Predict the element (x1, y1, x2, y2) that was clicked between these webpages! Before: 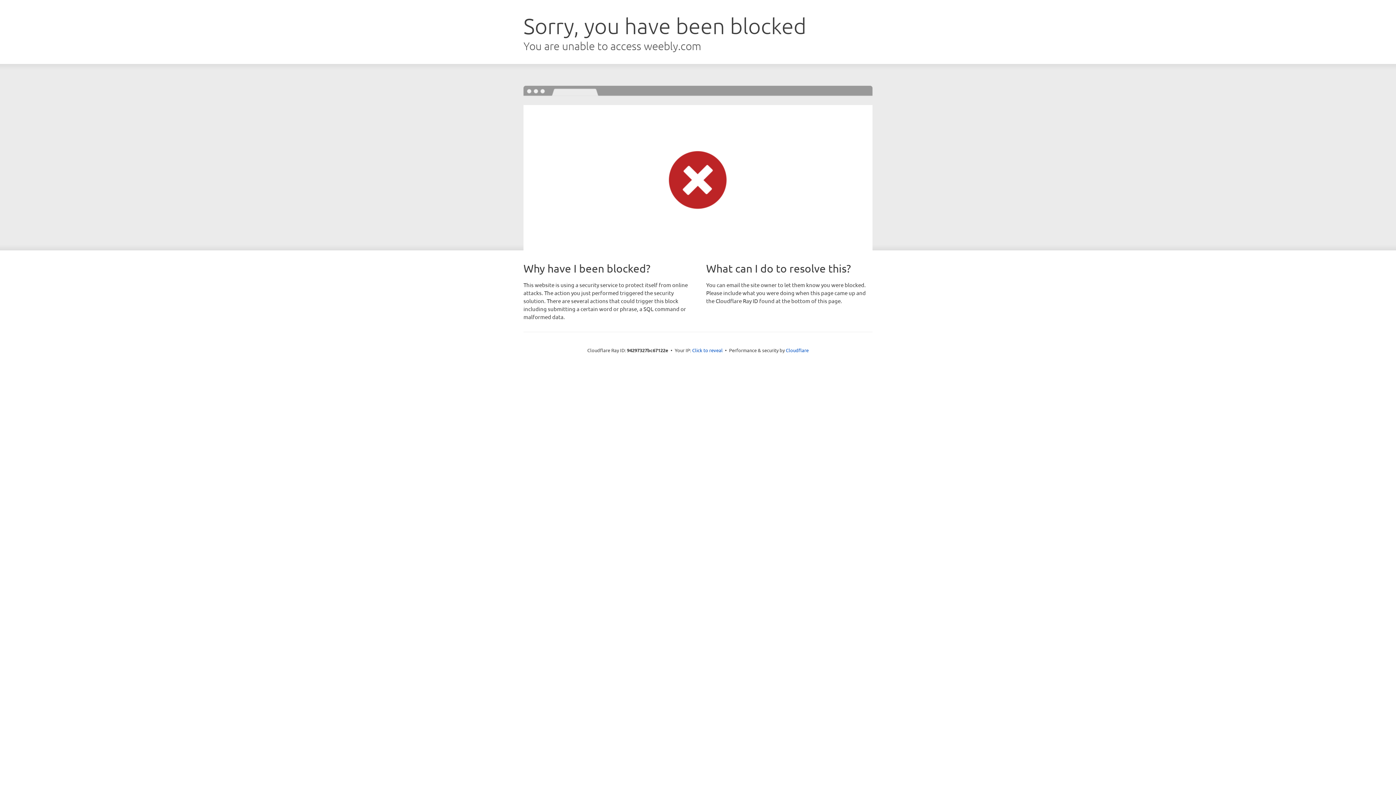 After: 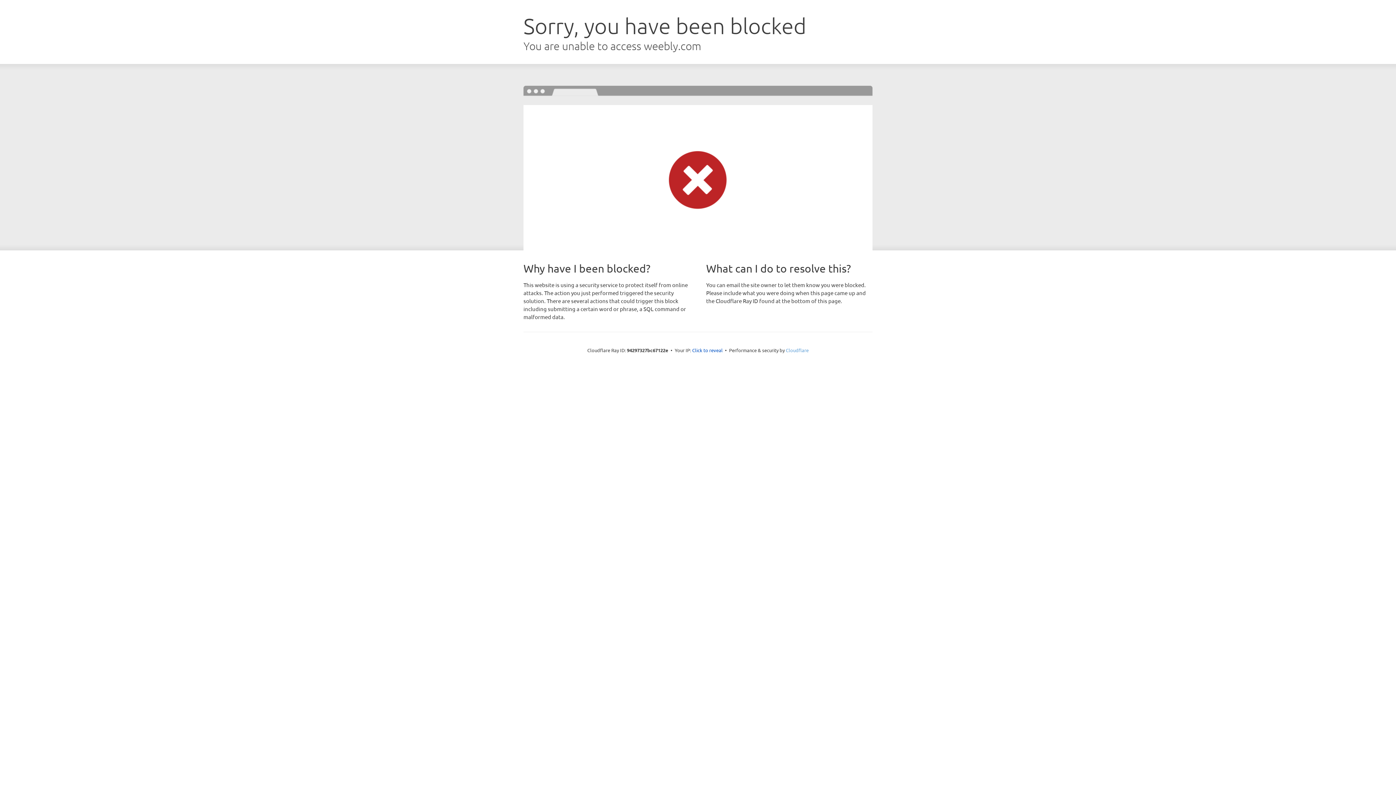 Action: label: Cloudflare bbox: (786, 347, 808, 353)